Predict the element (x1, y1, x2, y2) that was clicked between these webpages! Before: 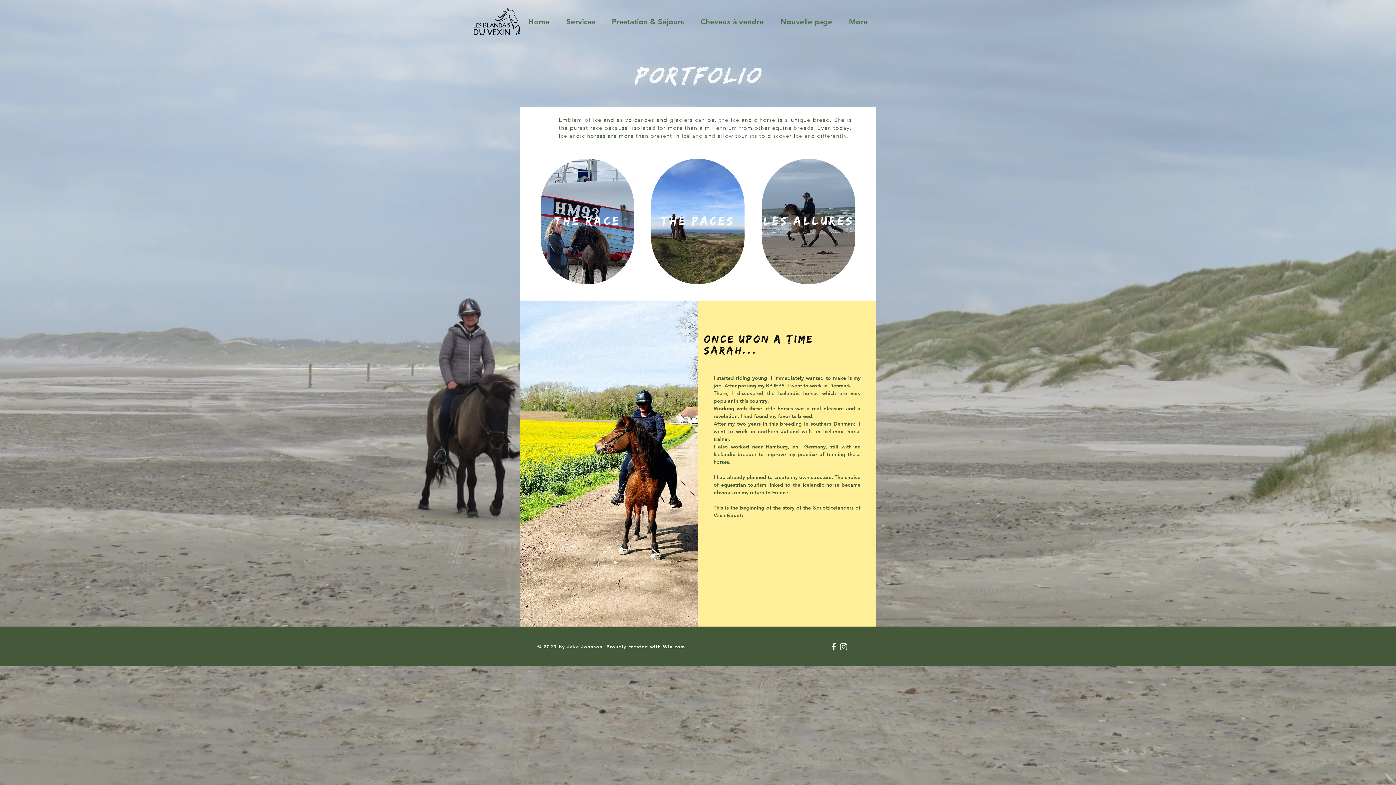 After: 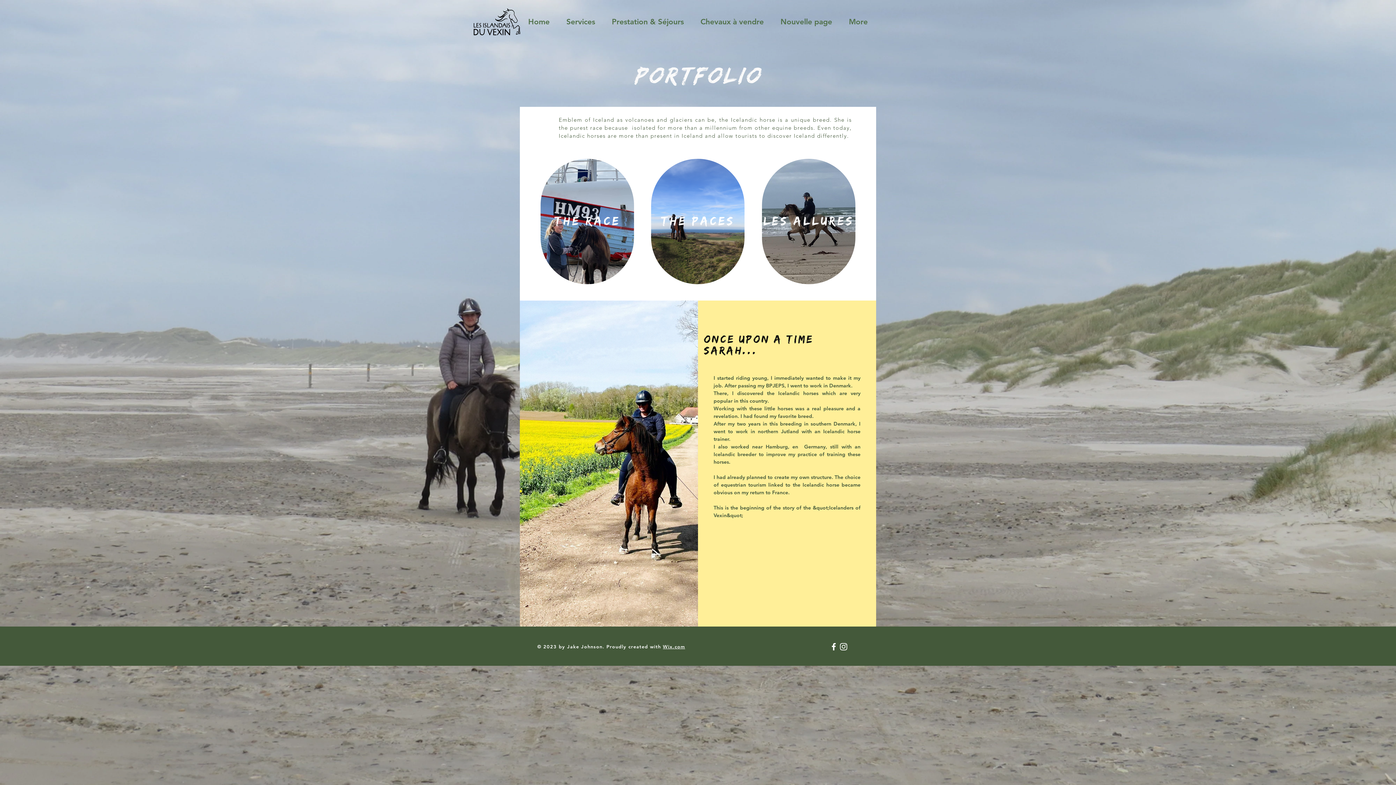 Action: label: Instagram bbox: (838, 642, 848, 652)